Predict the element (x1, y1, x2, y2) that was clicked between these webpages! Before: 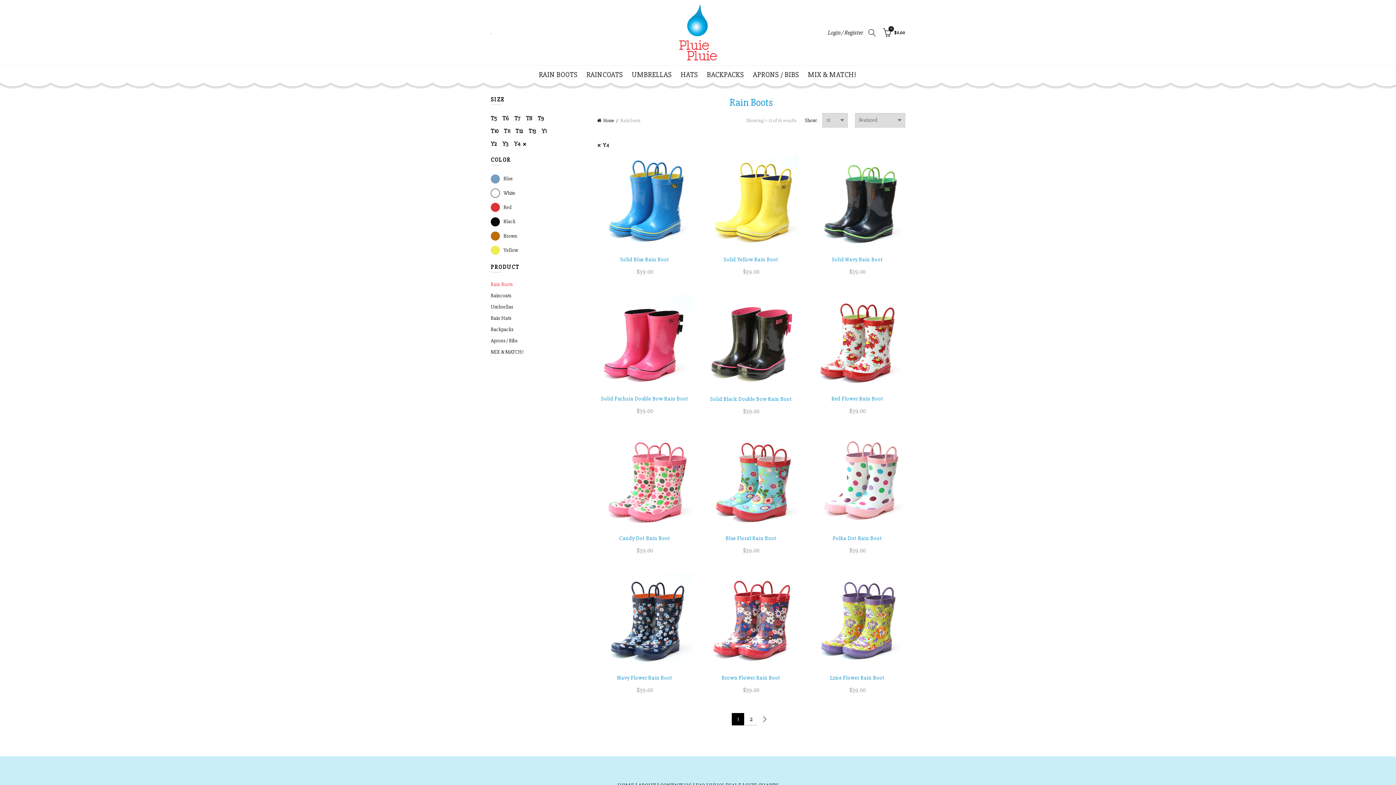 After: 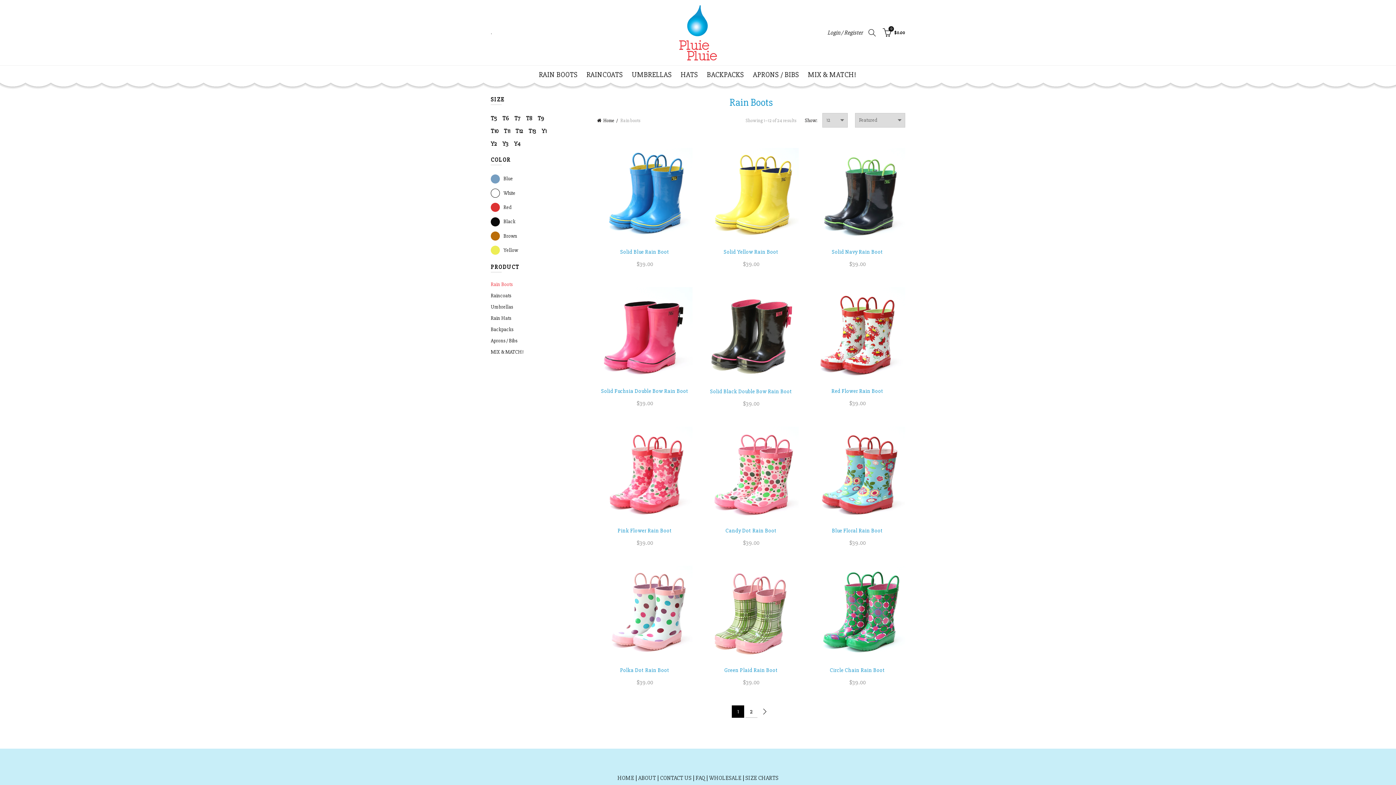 Action: bbox: (534, 65, 582, 81) label: RAIN BOOTS